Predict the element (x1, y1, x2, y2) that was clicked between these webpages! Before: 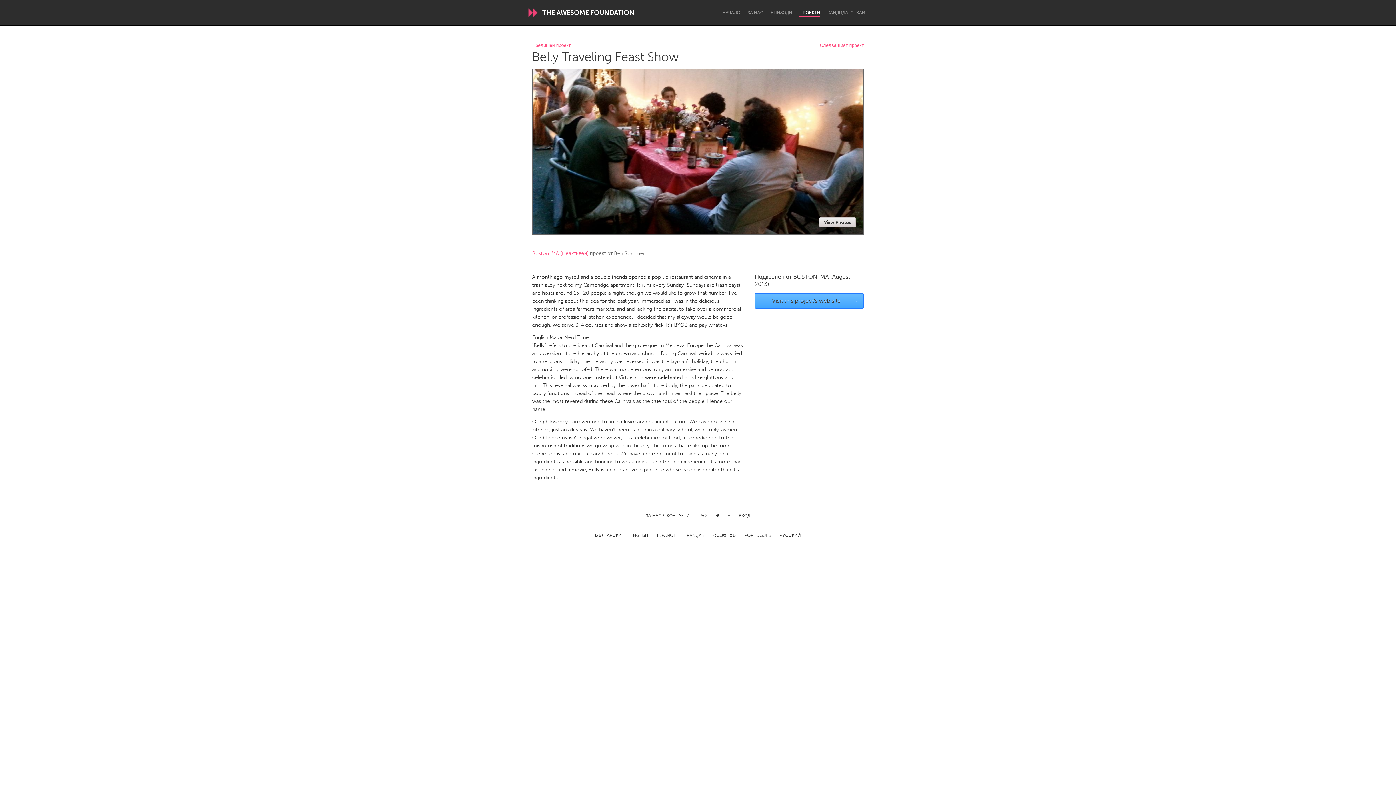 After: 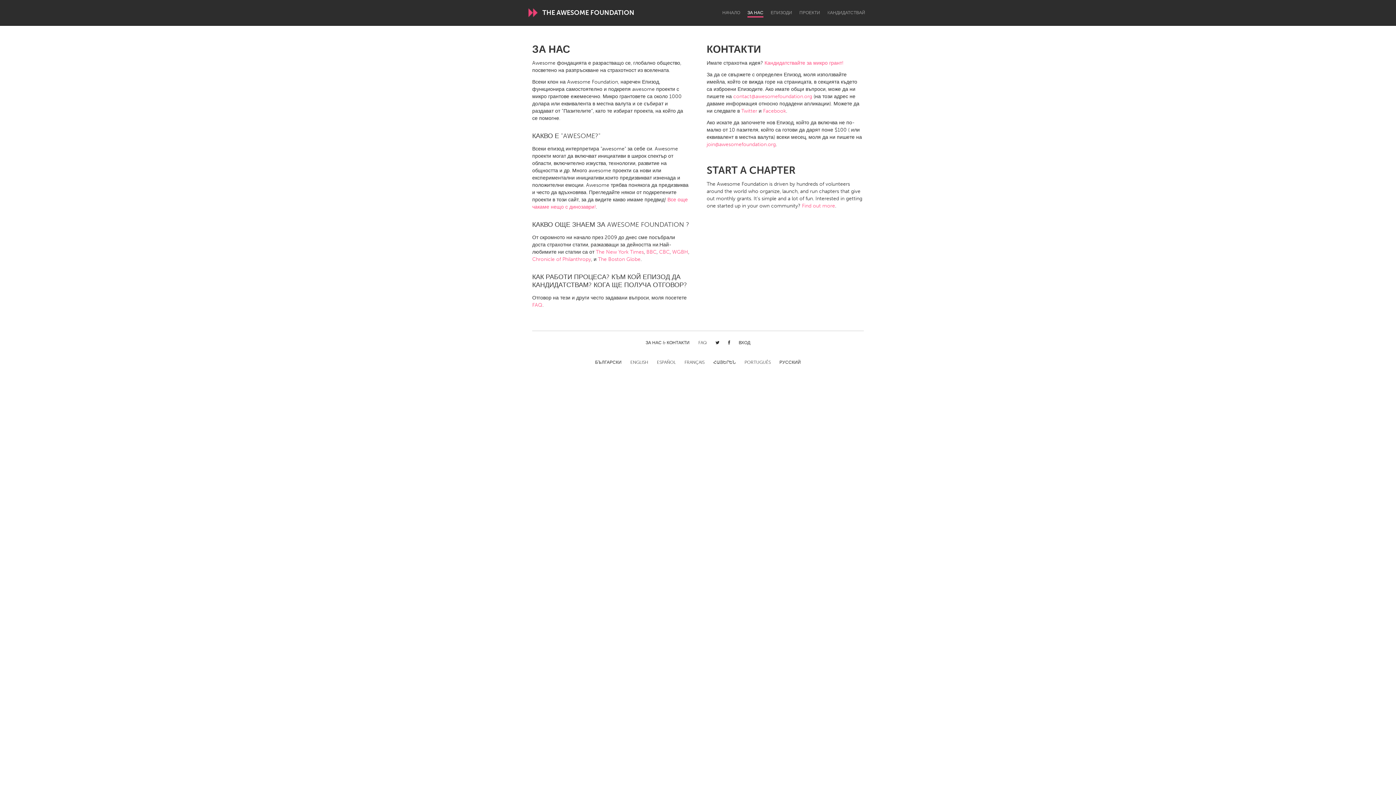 Action: label: ЗА НАС & КОНТАКТИ bbox: (645, 513, 689, 519)